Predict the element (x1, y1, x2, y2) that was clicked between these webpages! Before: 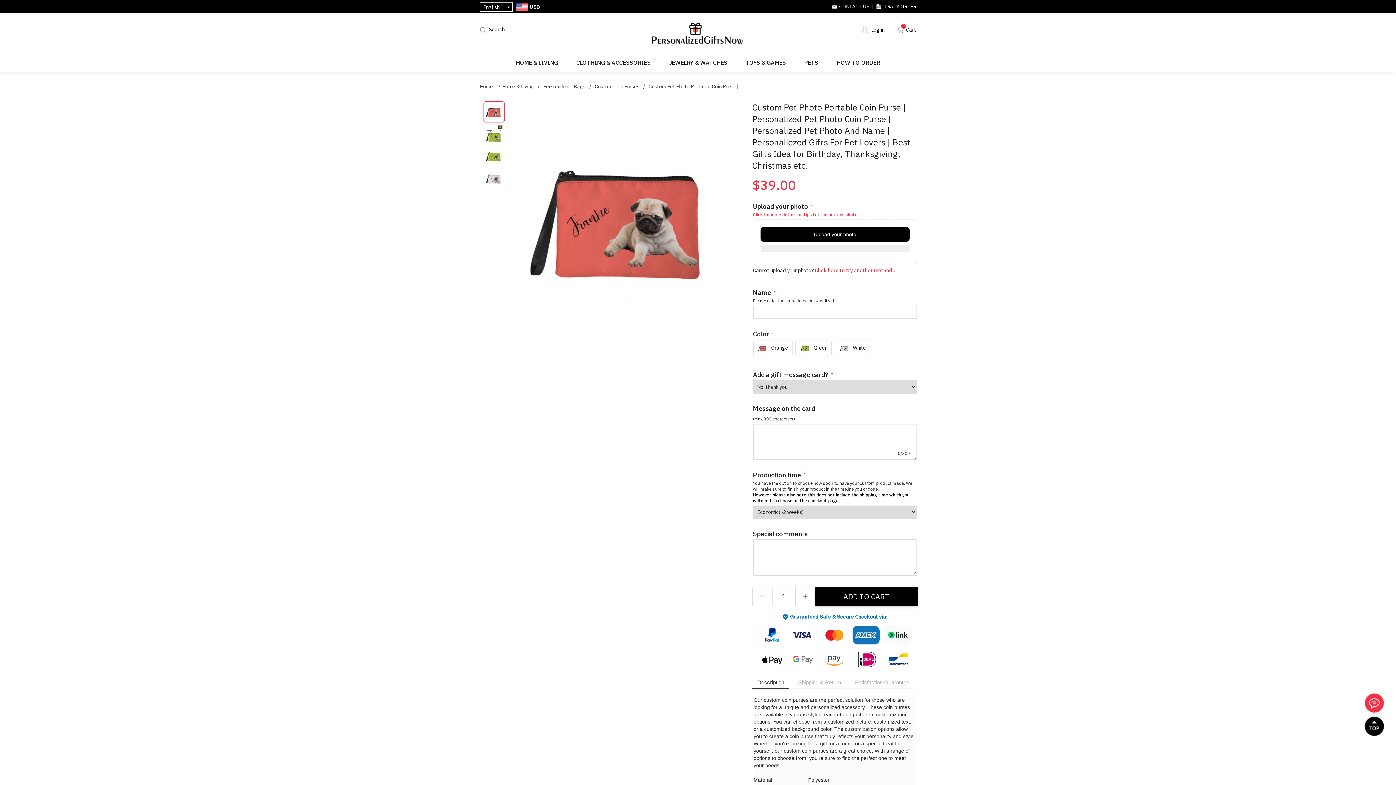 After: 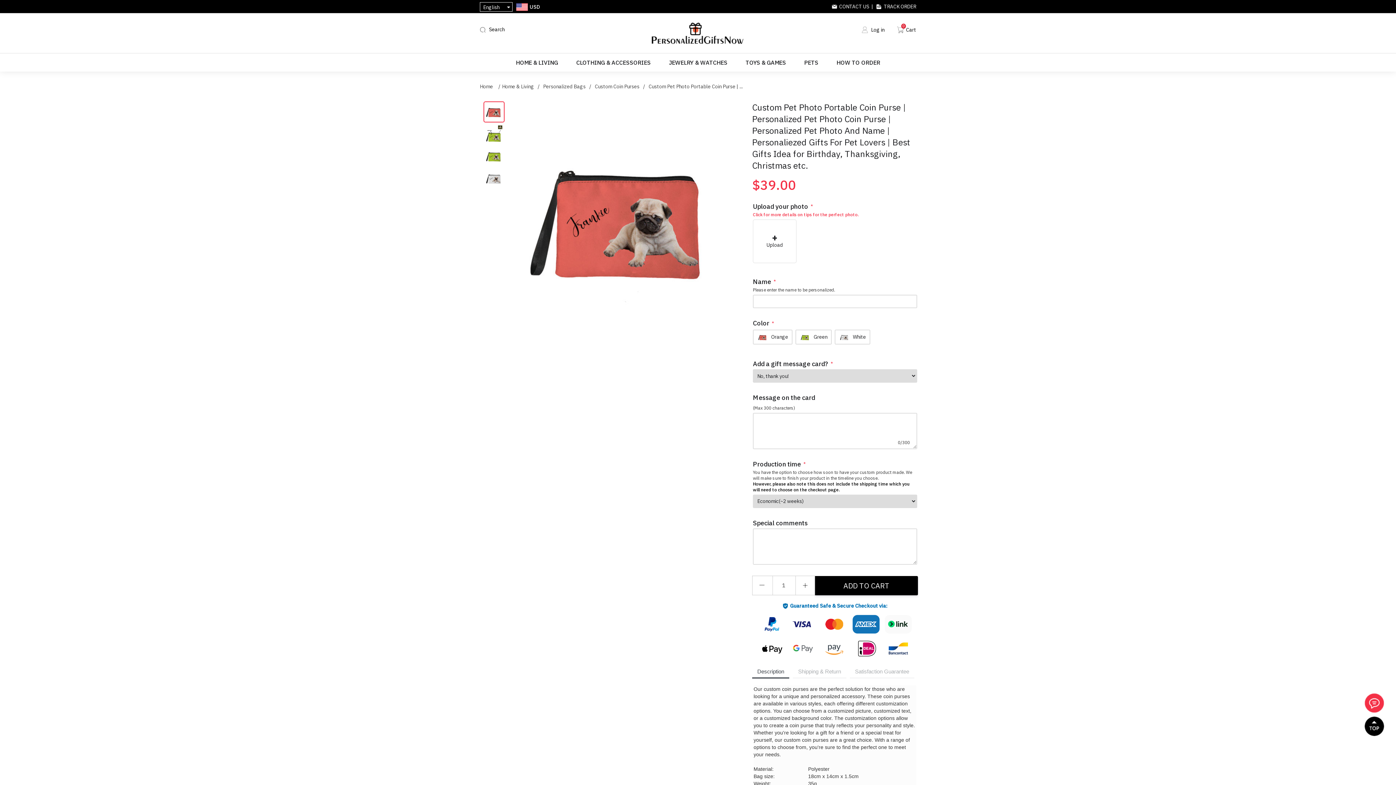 Action: label: Click here to try another method... bbox: (814, 267, 897, 273)